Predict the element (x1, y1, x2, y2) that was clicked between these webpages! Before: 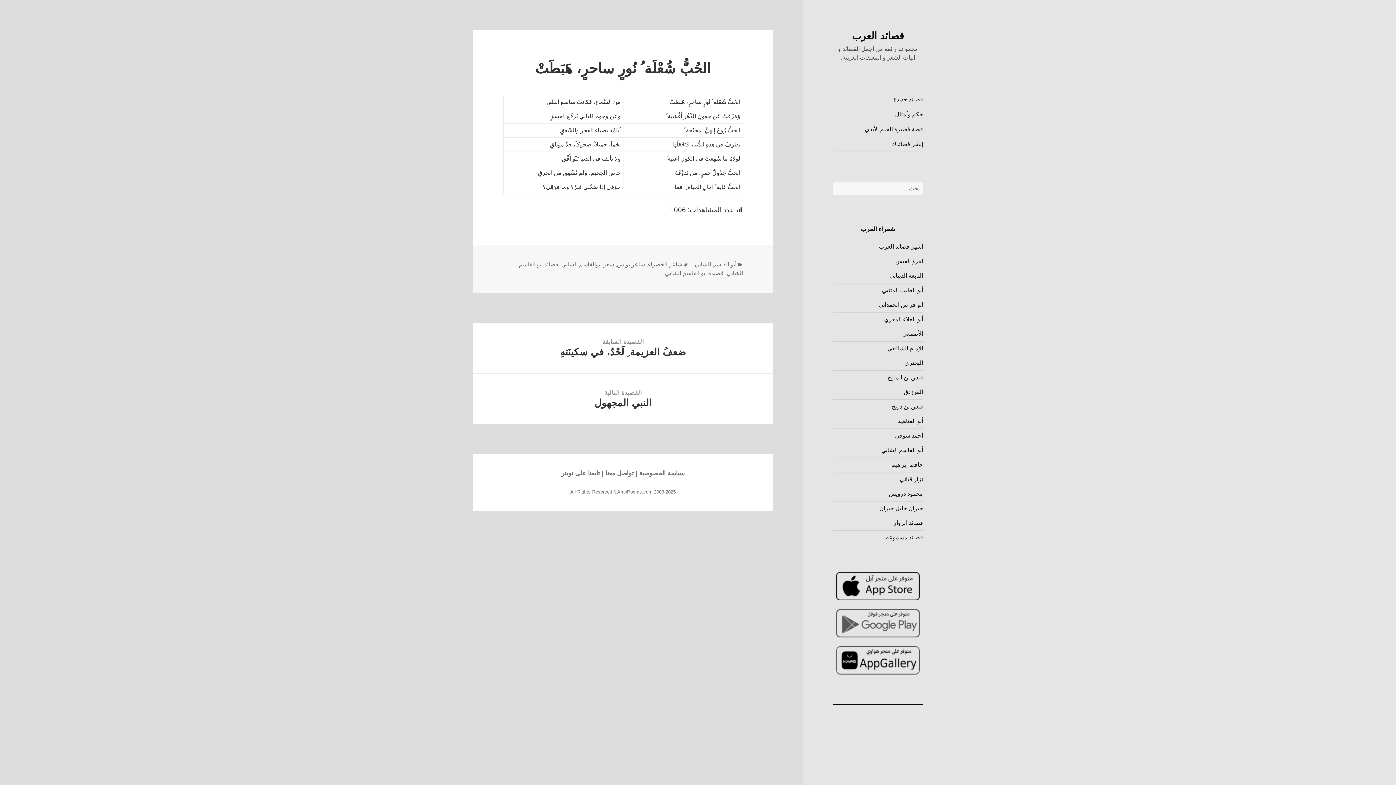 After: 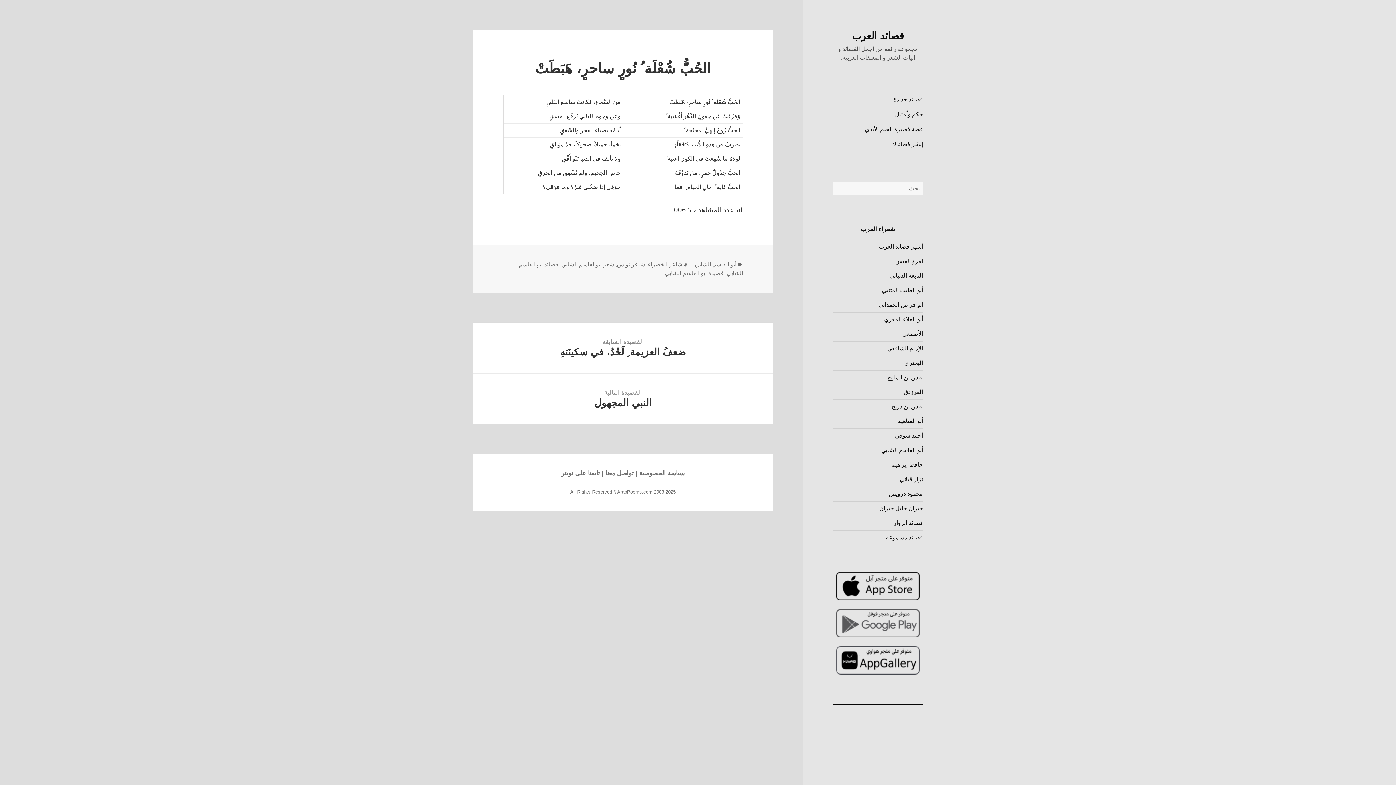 Action: bbox: (836, 657, 920, 663)